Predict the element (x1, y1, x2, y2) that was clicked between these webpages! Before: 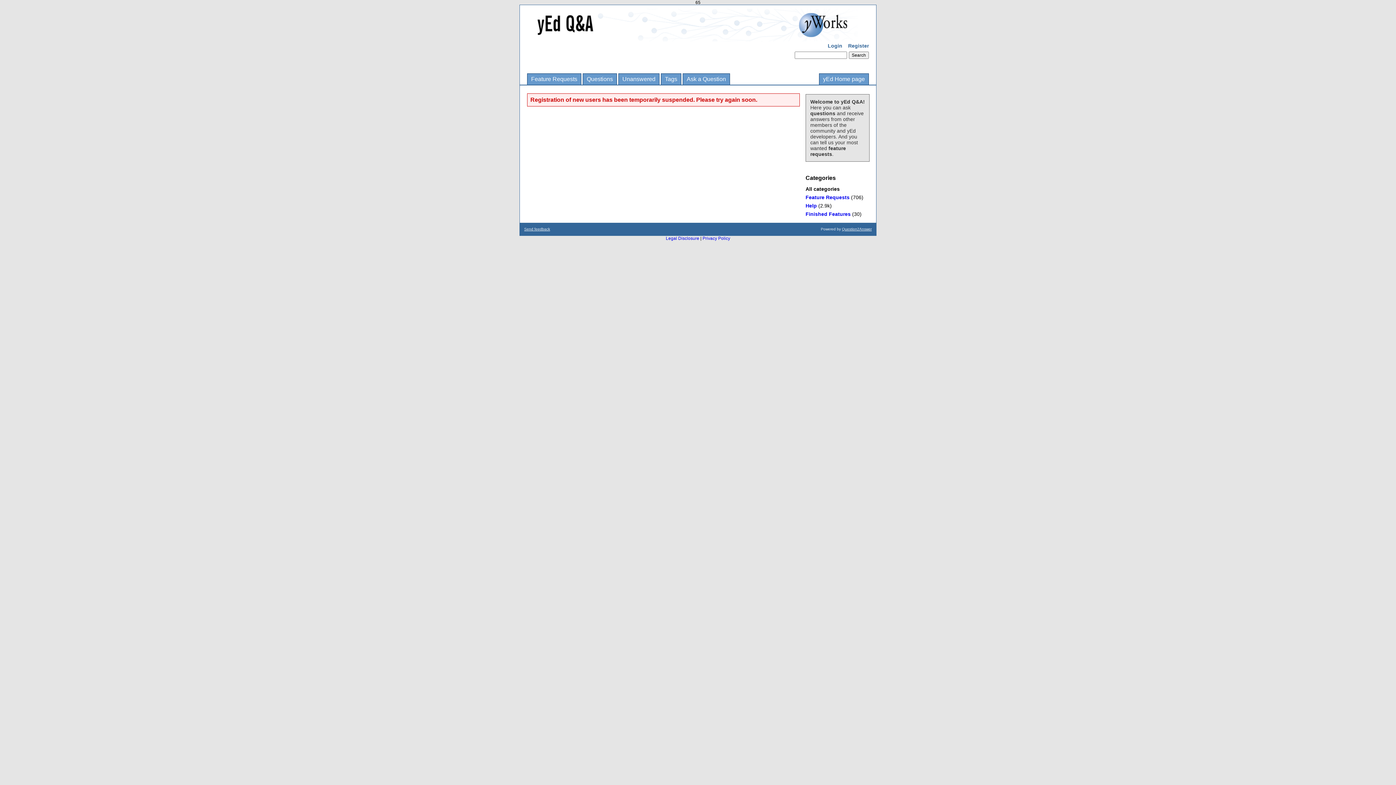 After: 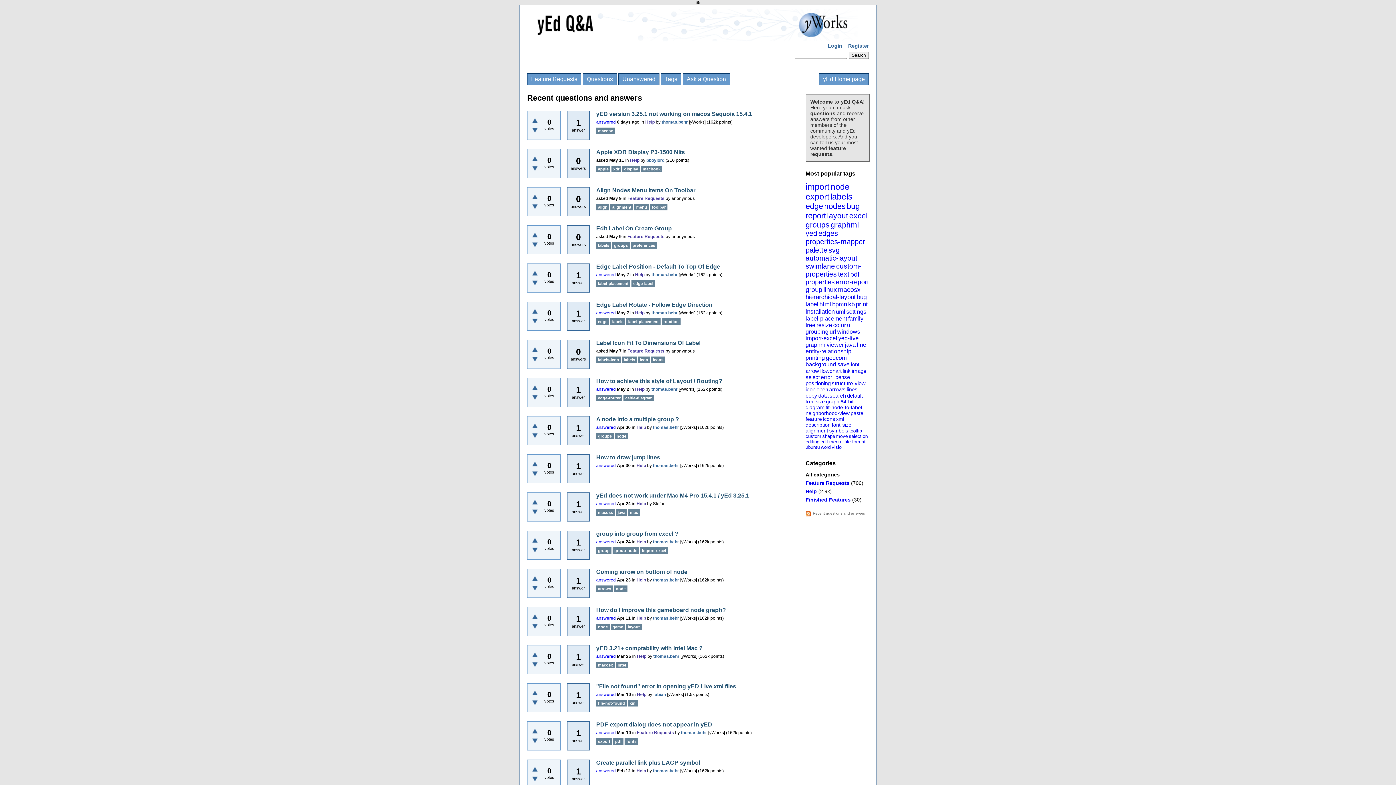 Action: label: All categories bbox: (805, 186, 840, 192)